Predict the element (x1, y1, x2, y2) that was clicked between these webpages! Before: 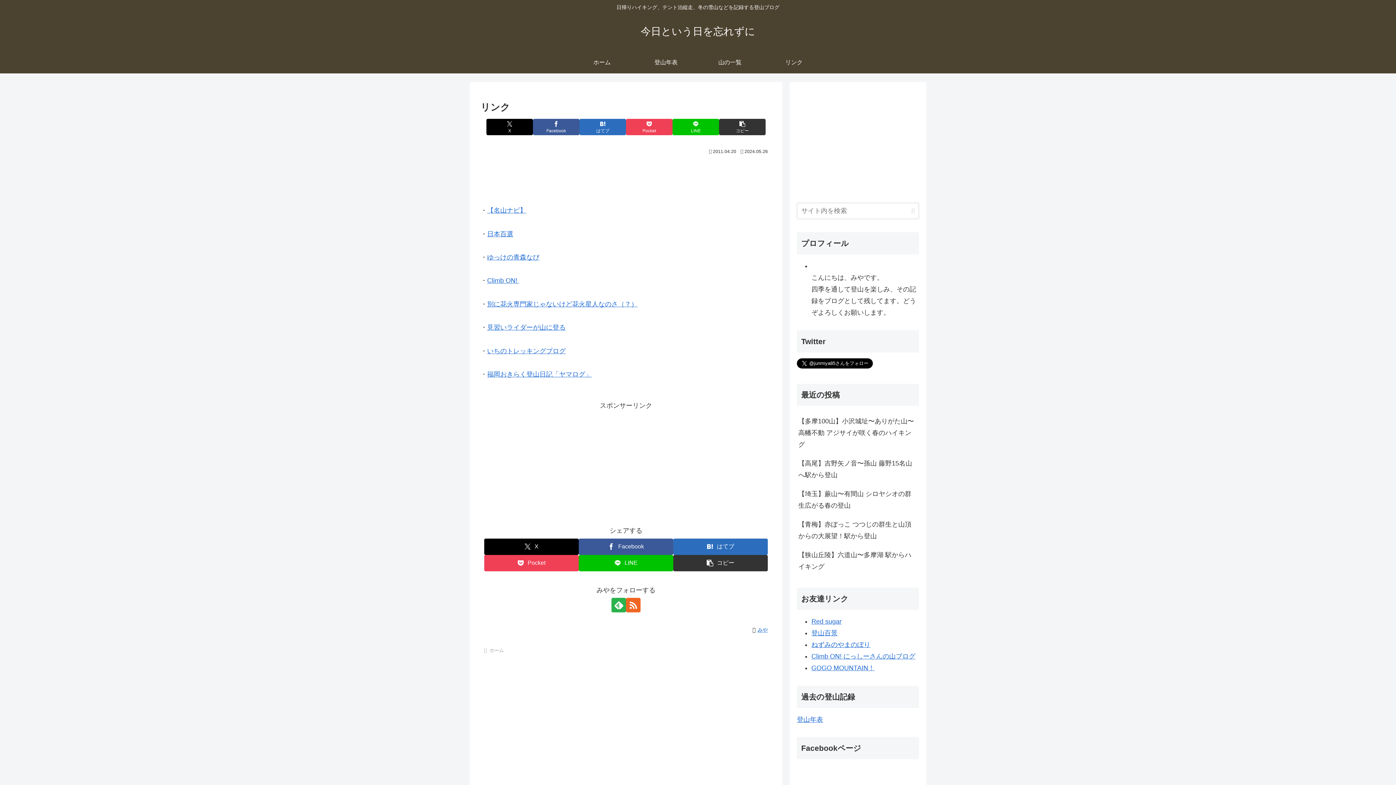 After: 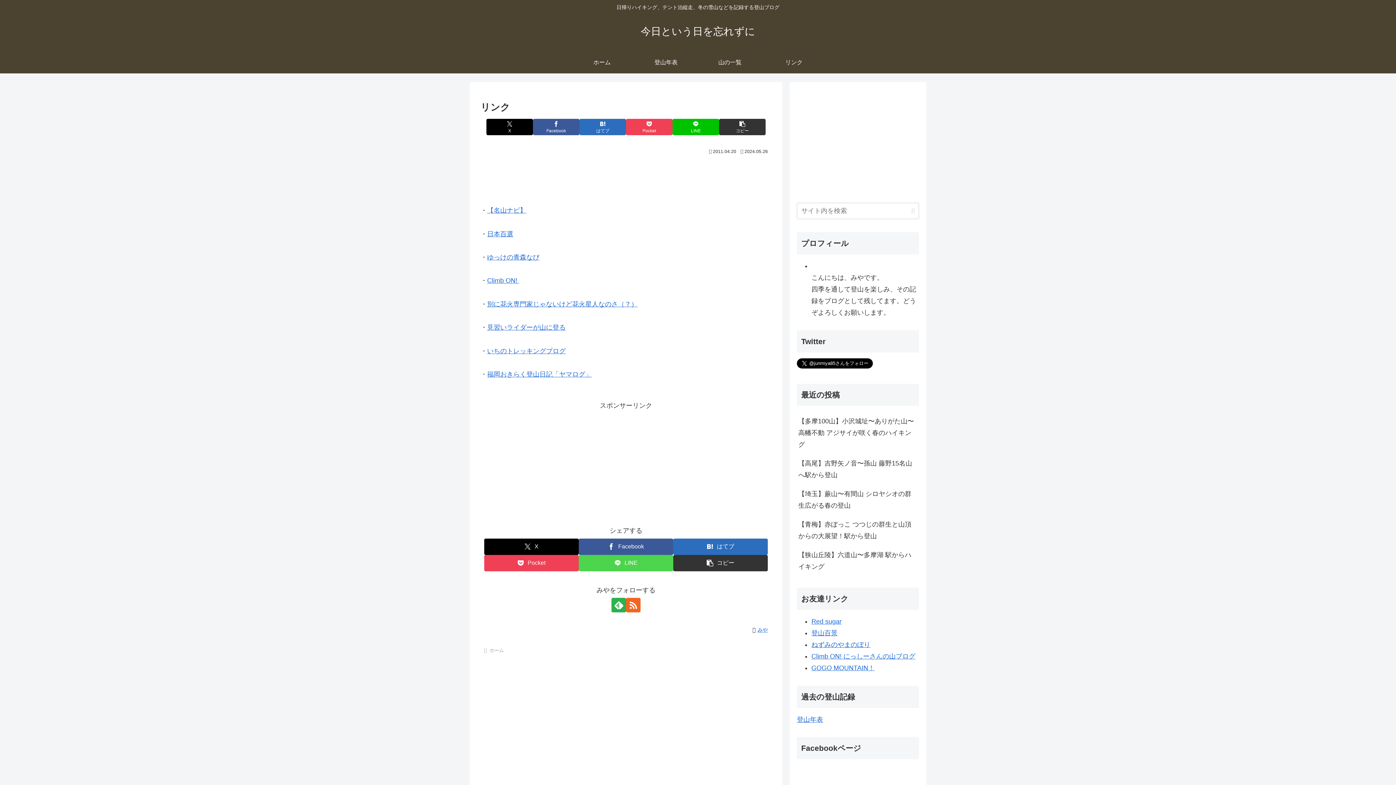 Action: bbox: (578, 555, 673, 571) label: LINEでシェア